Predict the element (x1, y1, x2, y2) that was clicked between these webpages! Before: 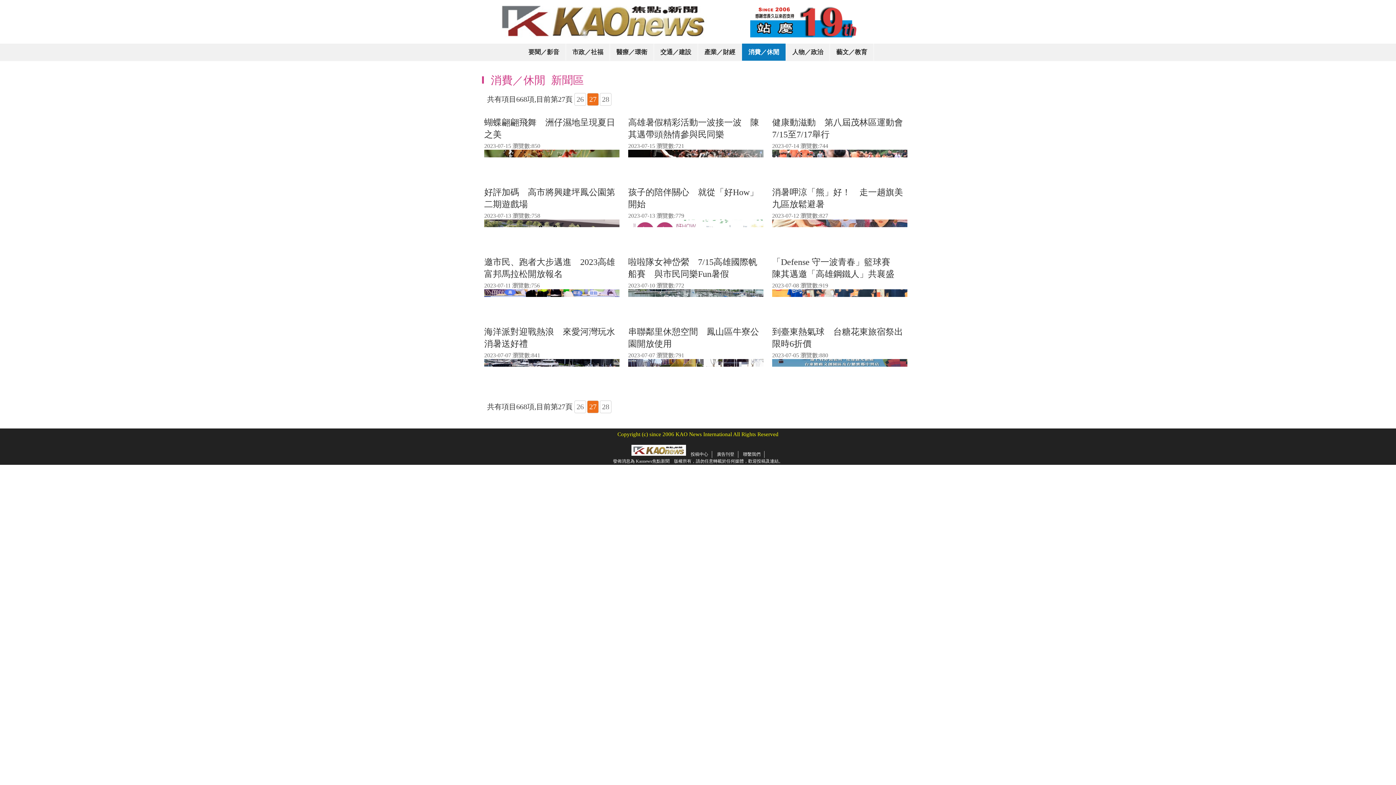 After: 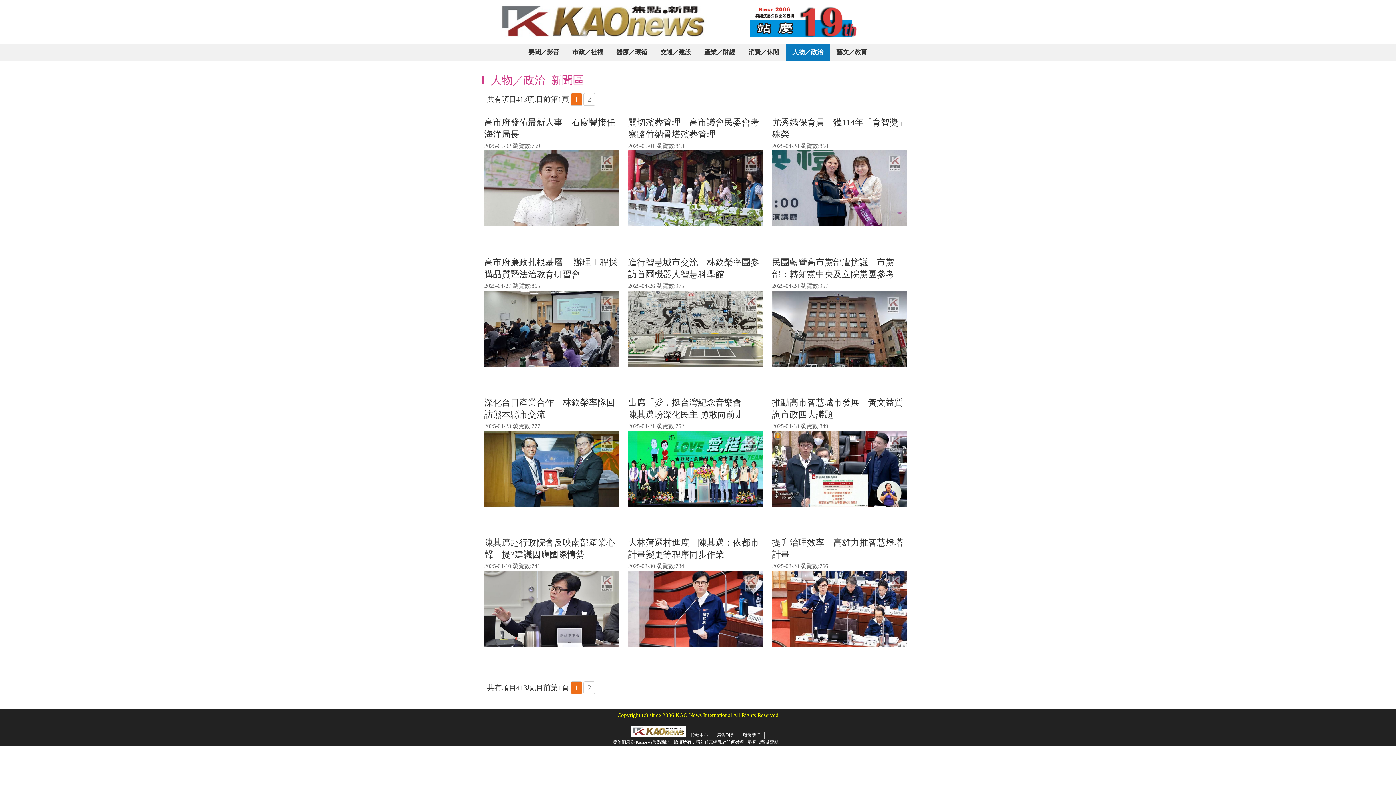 Action: bbox: (786, 43, 830, 60) label: 人物／政治